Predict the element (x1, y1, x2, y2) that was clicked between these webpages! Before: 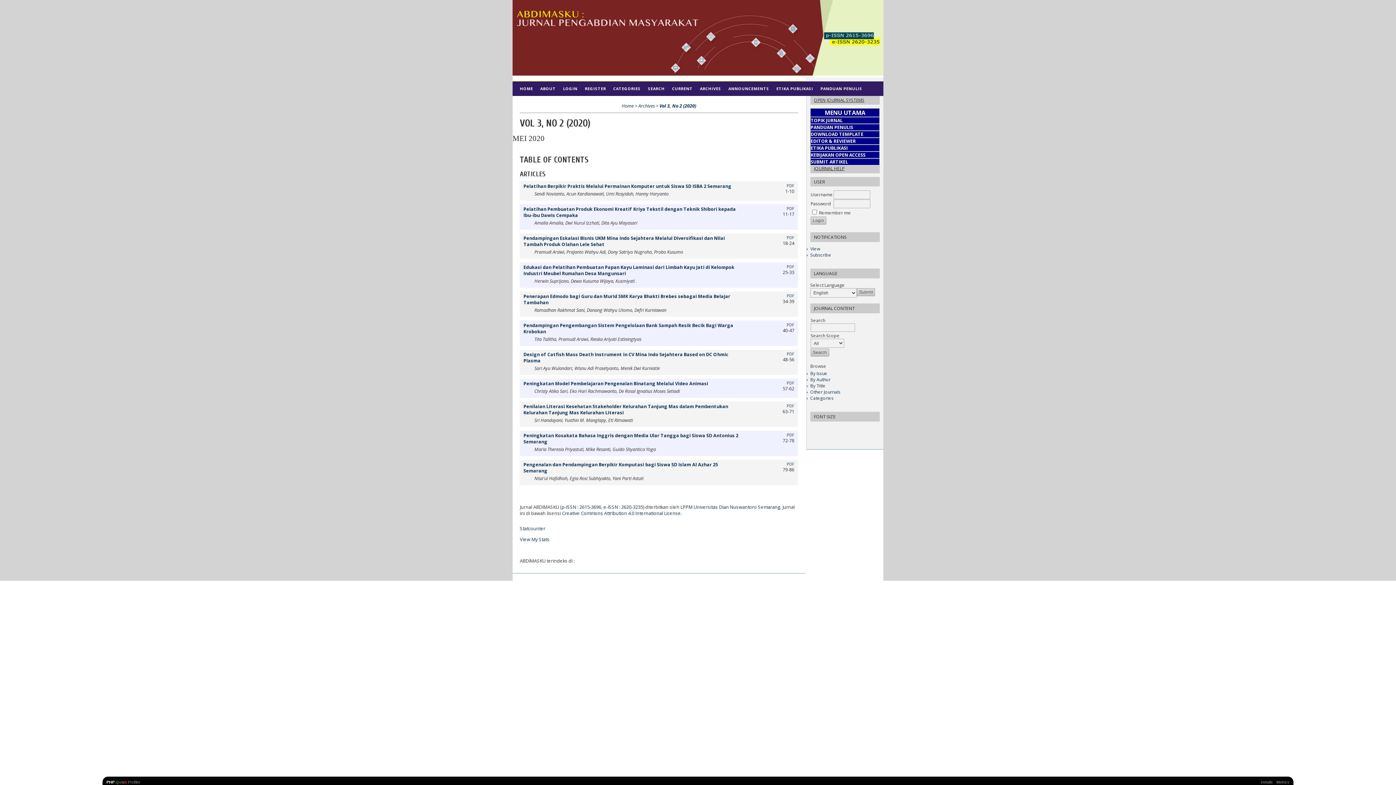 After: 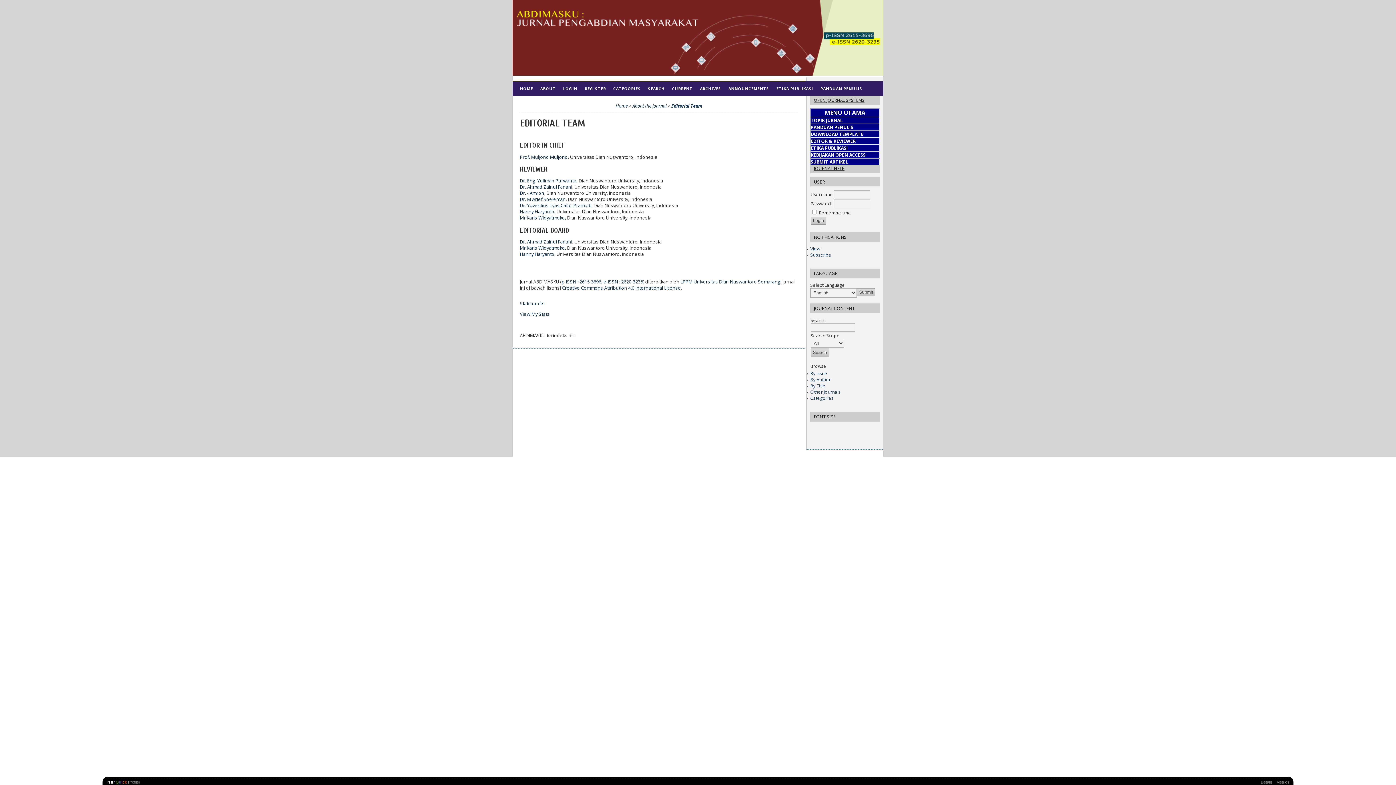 Action: bbox: (516, 96, 556, 110) label: TIM EDITORIAL